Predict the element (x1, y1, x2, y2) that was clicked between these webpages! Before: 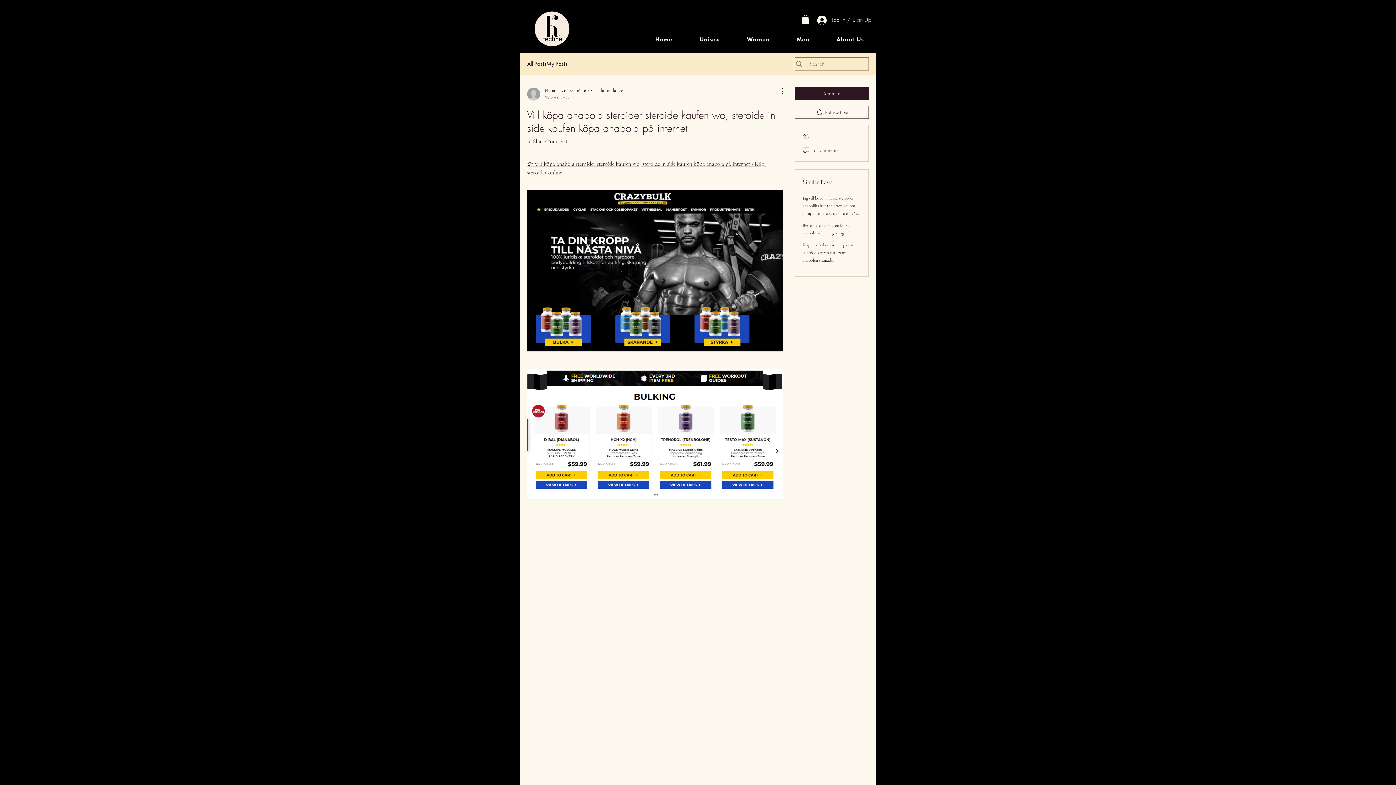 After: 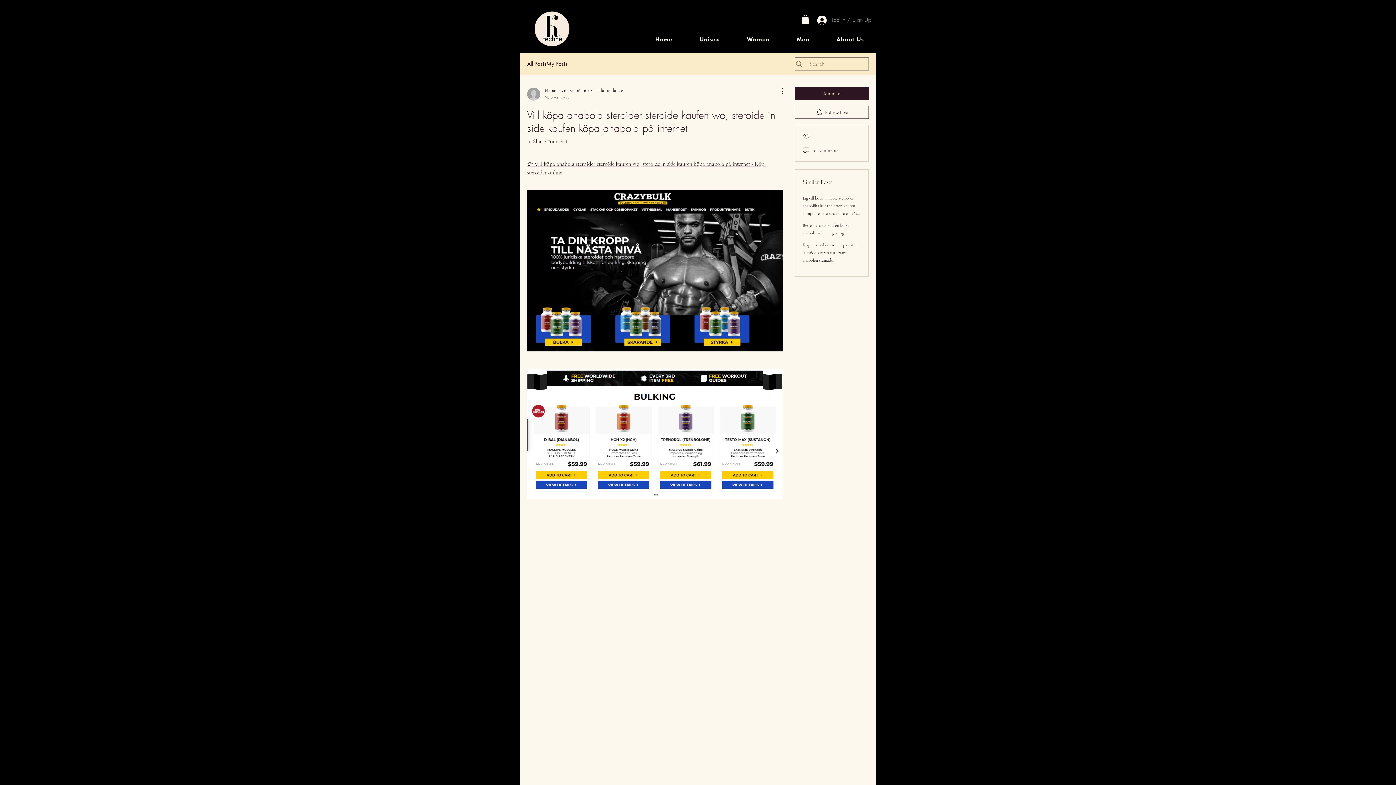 Action: bbox: (812, 13, 876, 27) label: Log In / Sign Up